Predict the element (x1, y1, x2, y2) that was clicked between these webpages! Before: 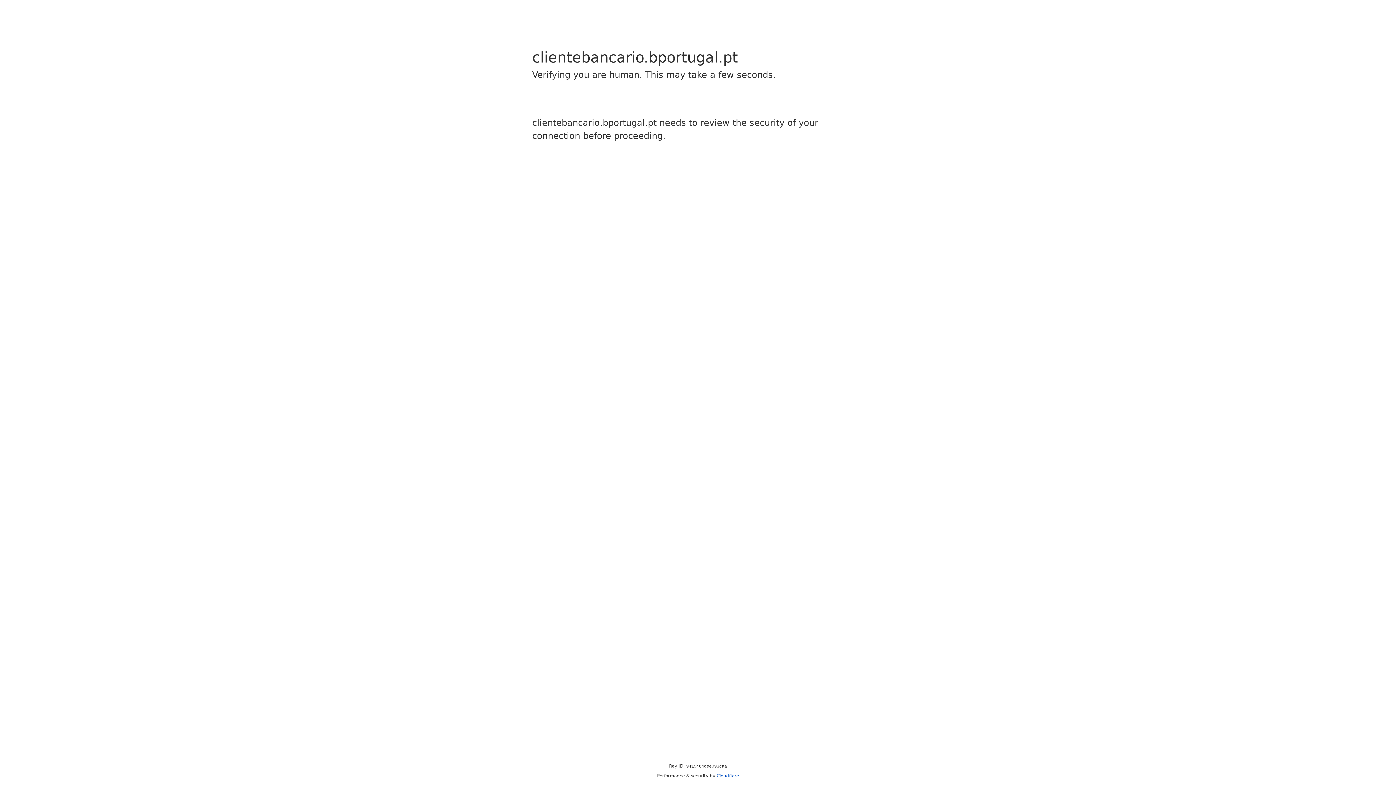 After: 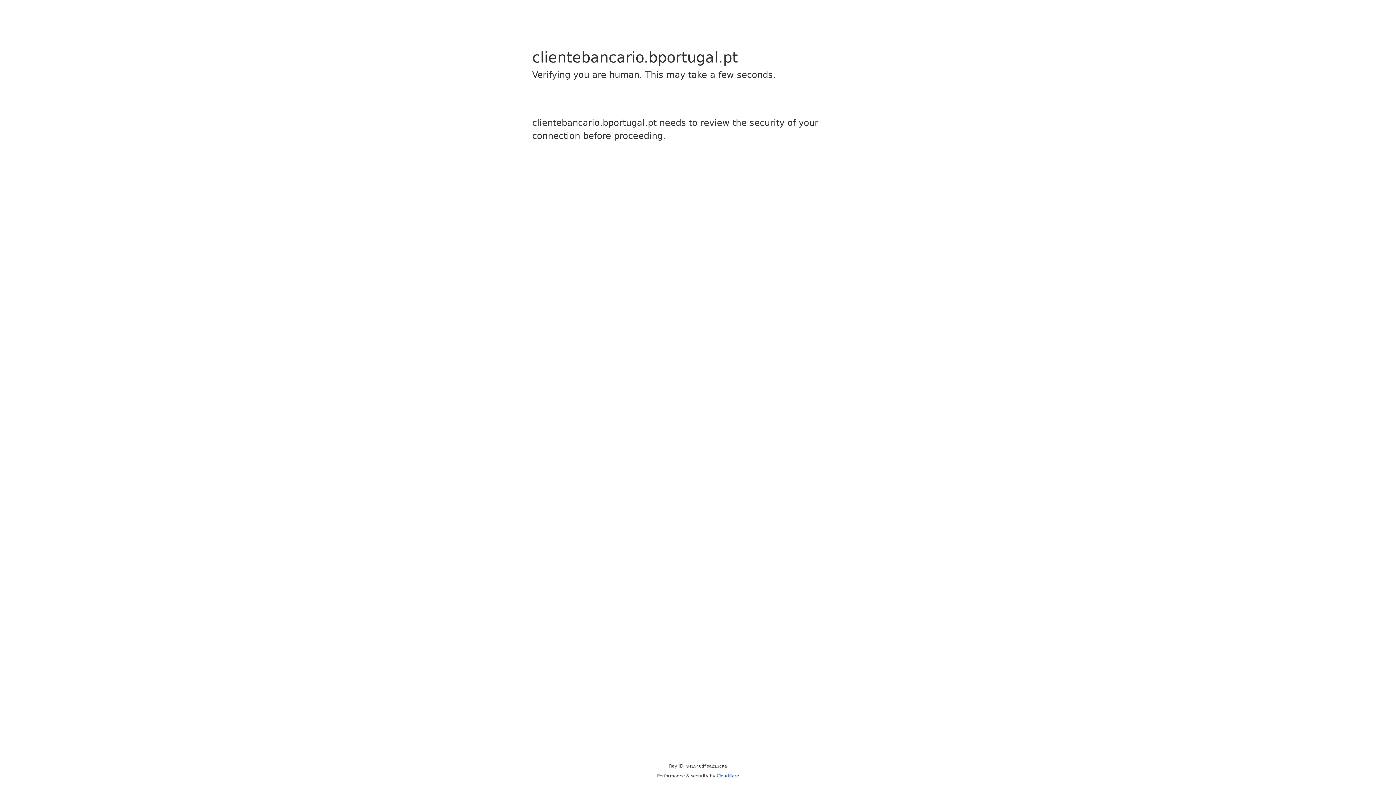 Action: label: Cloudflare bbox: (716, 773, 739, 778)